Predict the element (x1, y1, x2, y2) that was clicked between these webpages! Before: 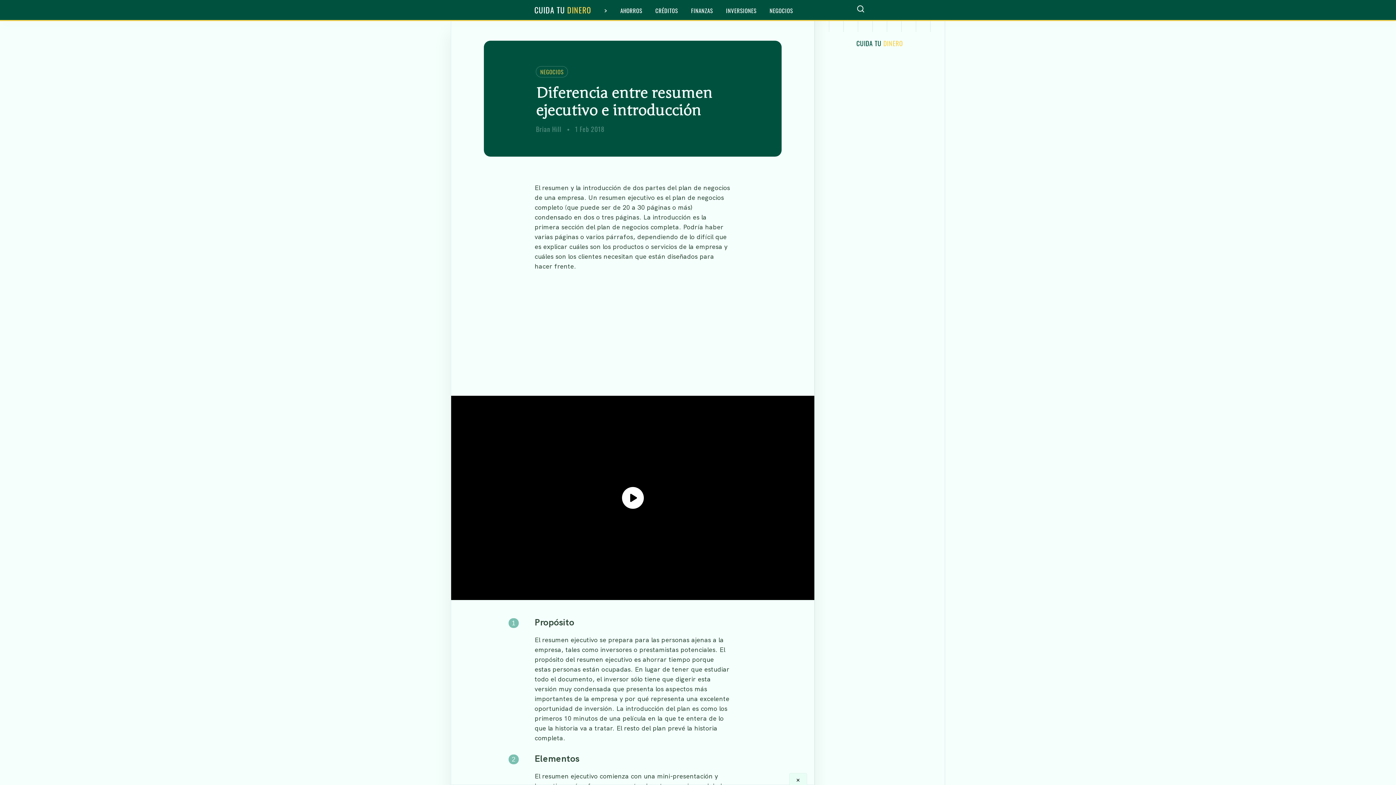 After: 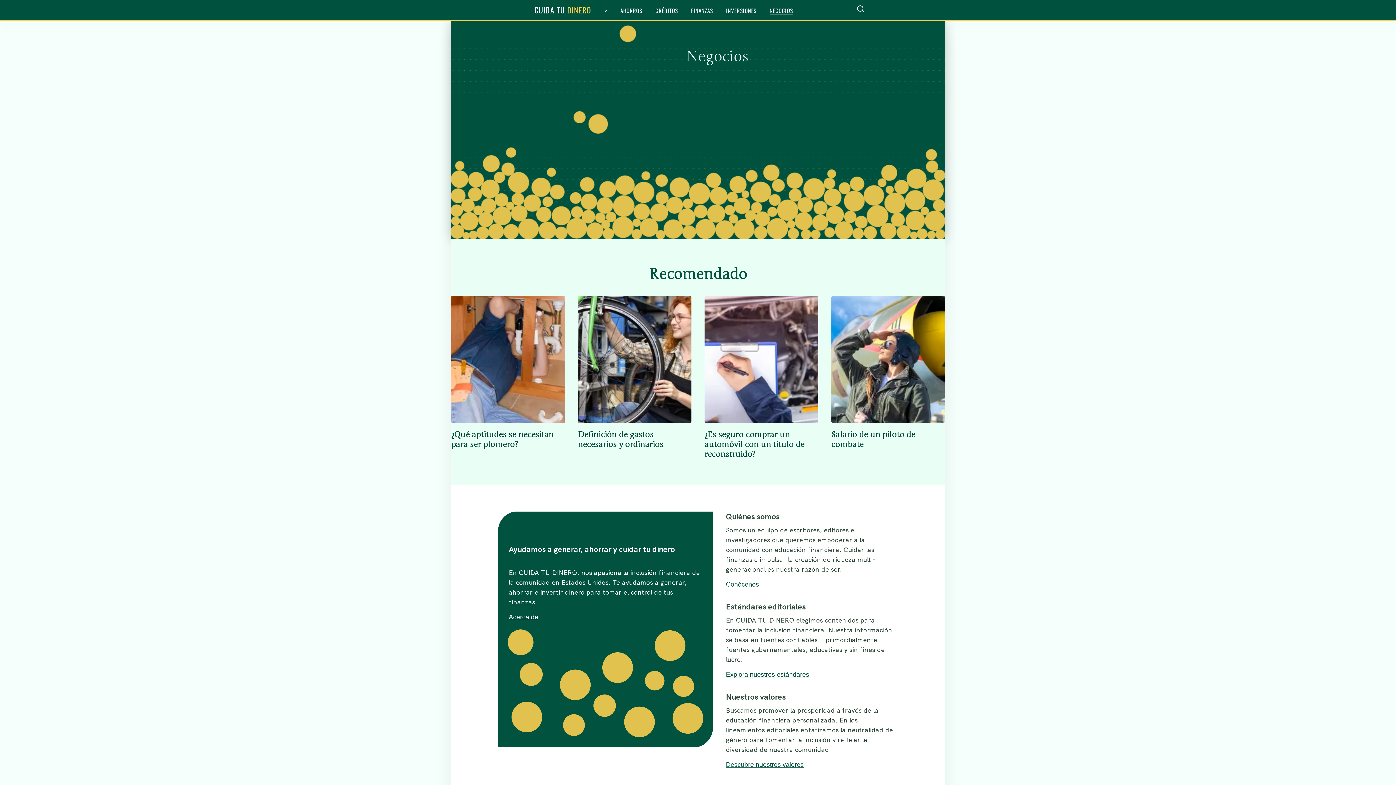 Action: label: NEGOCIOS bbox: (769, 6, 793, 14)